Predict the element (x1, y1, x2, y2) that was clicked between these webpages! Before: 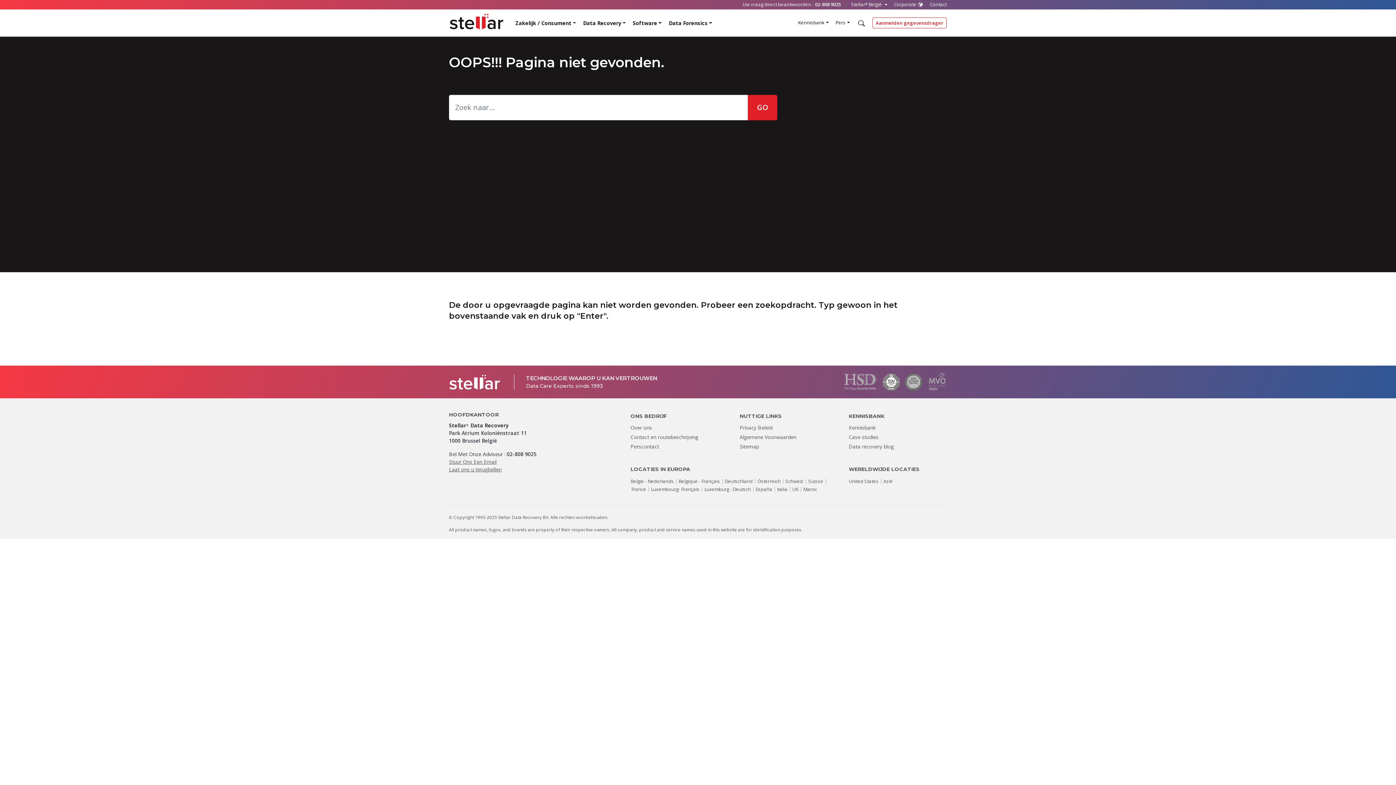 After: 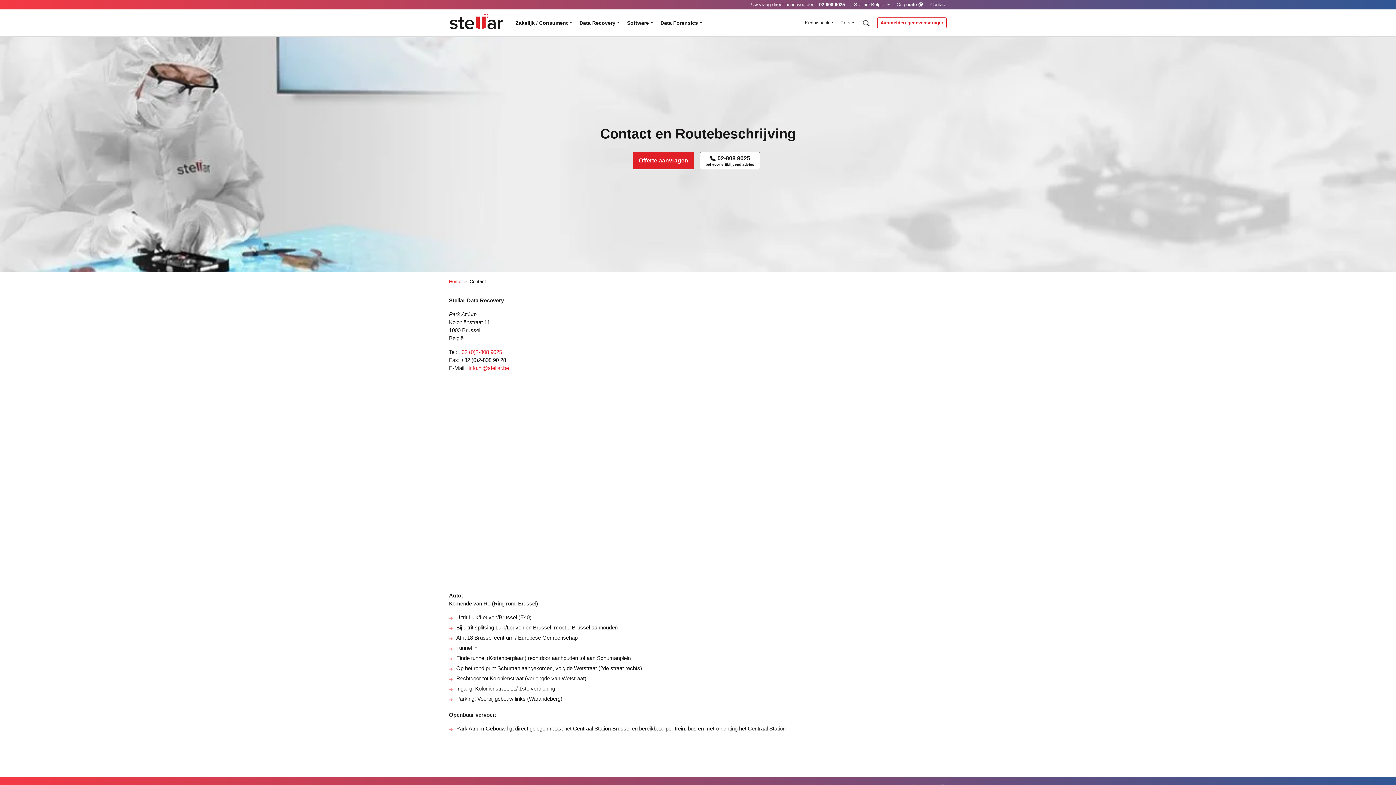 Action: label: Contact en routebeschrijving bbox: (630, 433, 698, 440)